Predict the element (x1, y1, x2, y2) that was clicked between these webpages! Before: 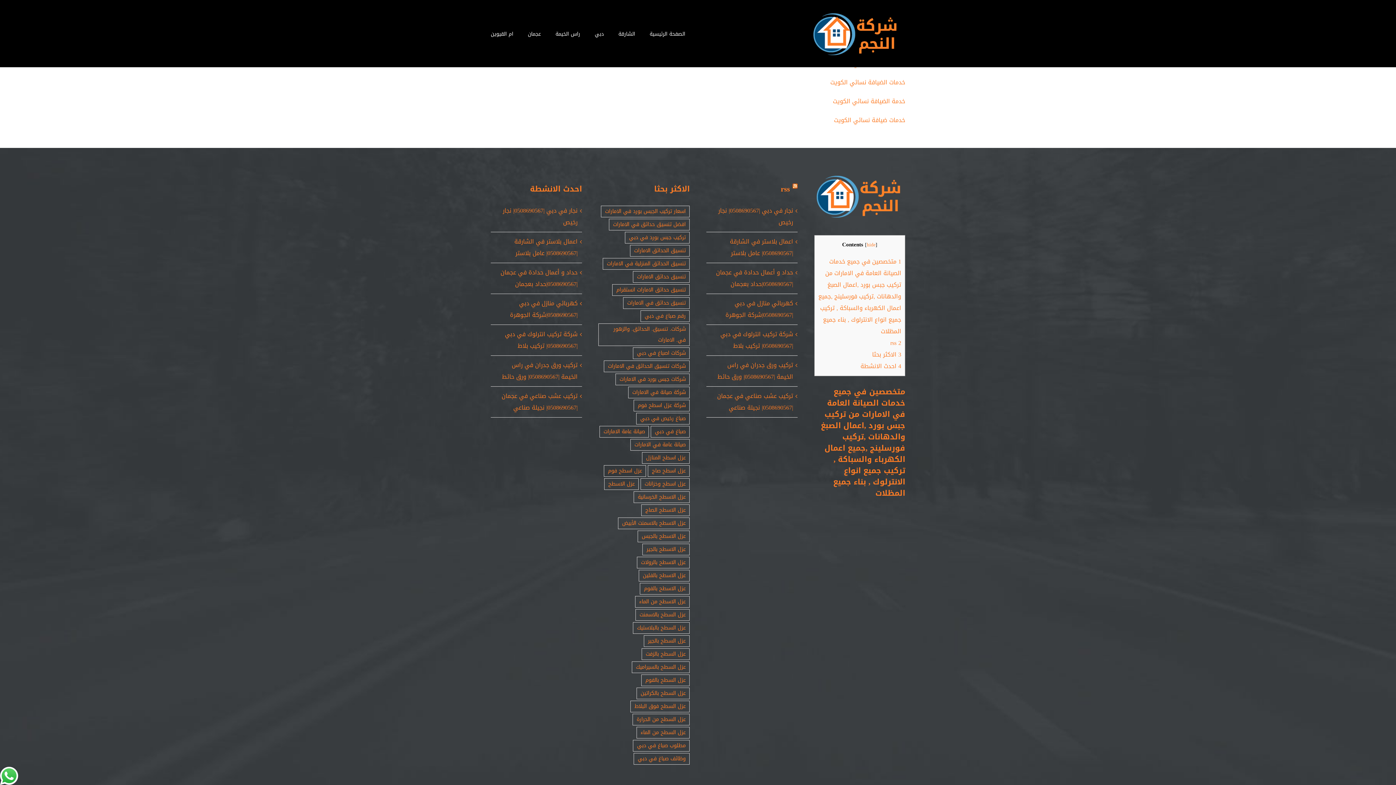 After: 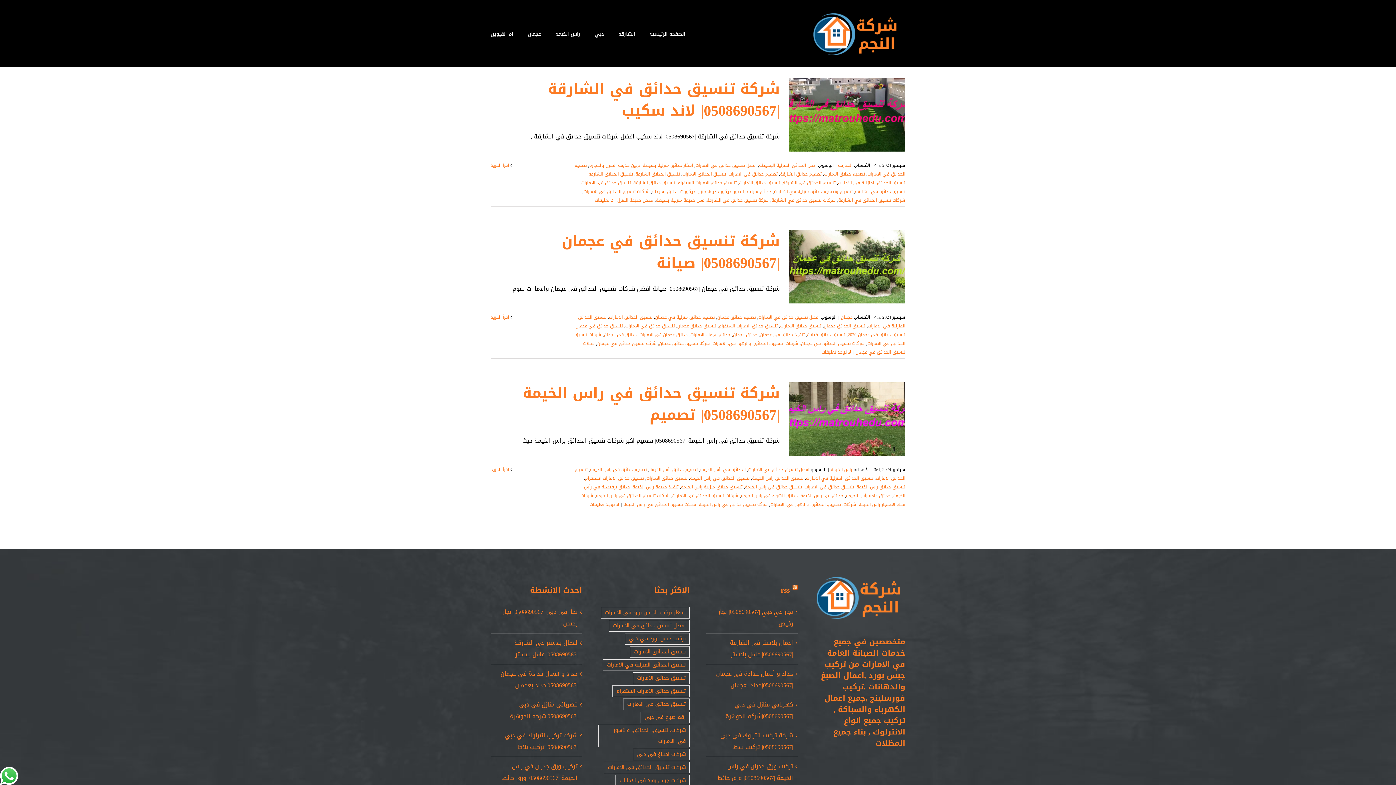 Action: bbox: (603, 258, 689, 269) label: تنسيق الحدائق المنزلية في الامارات (3 عناصر)